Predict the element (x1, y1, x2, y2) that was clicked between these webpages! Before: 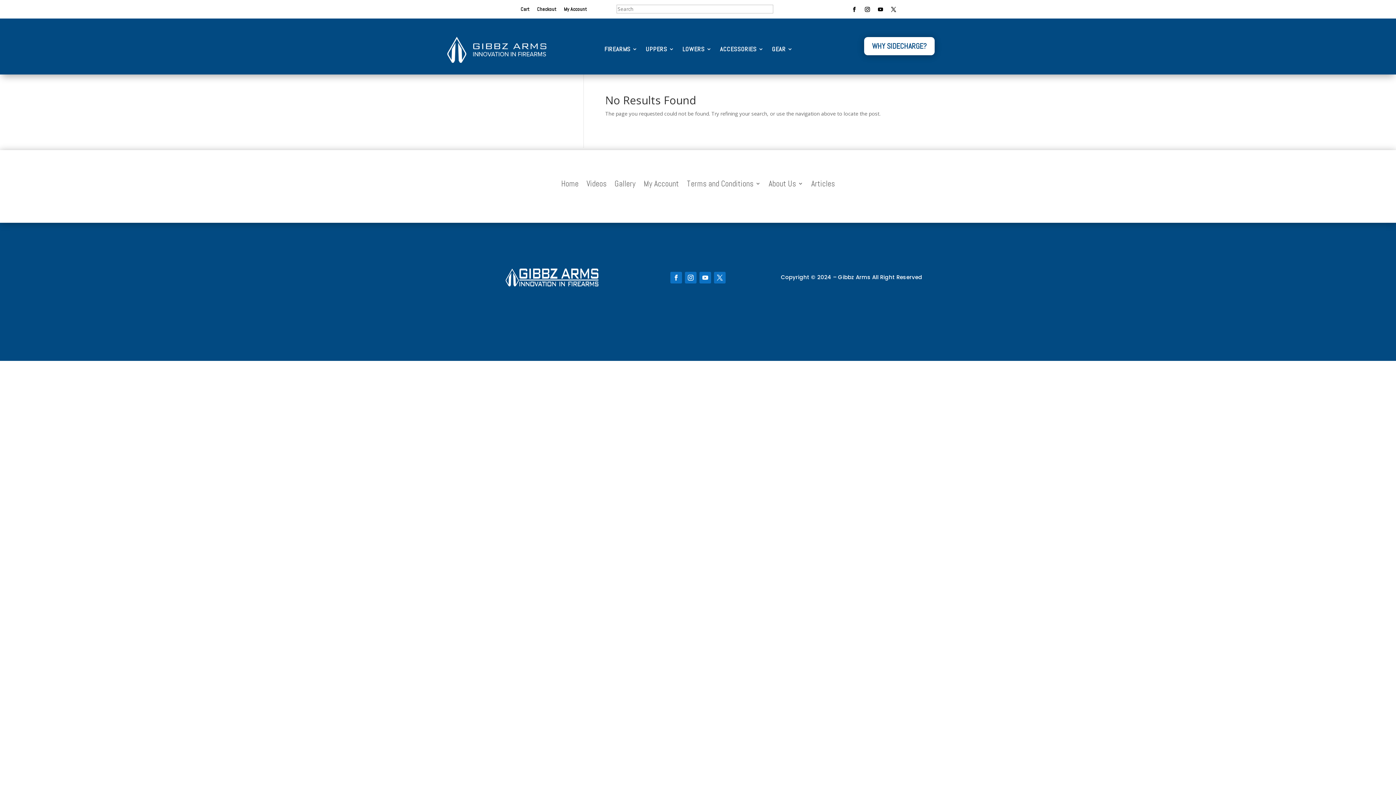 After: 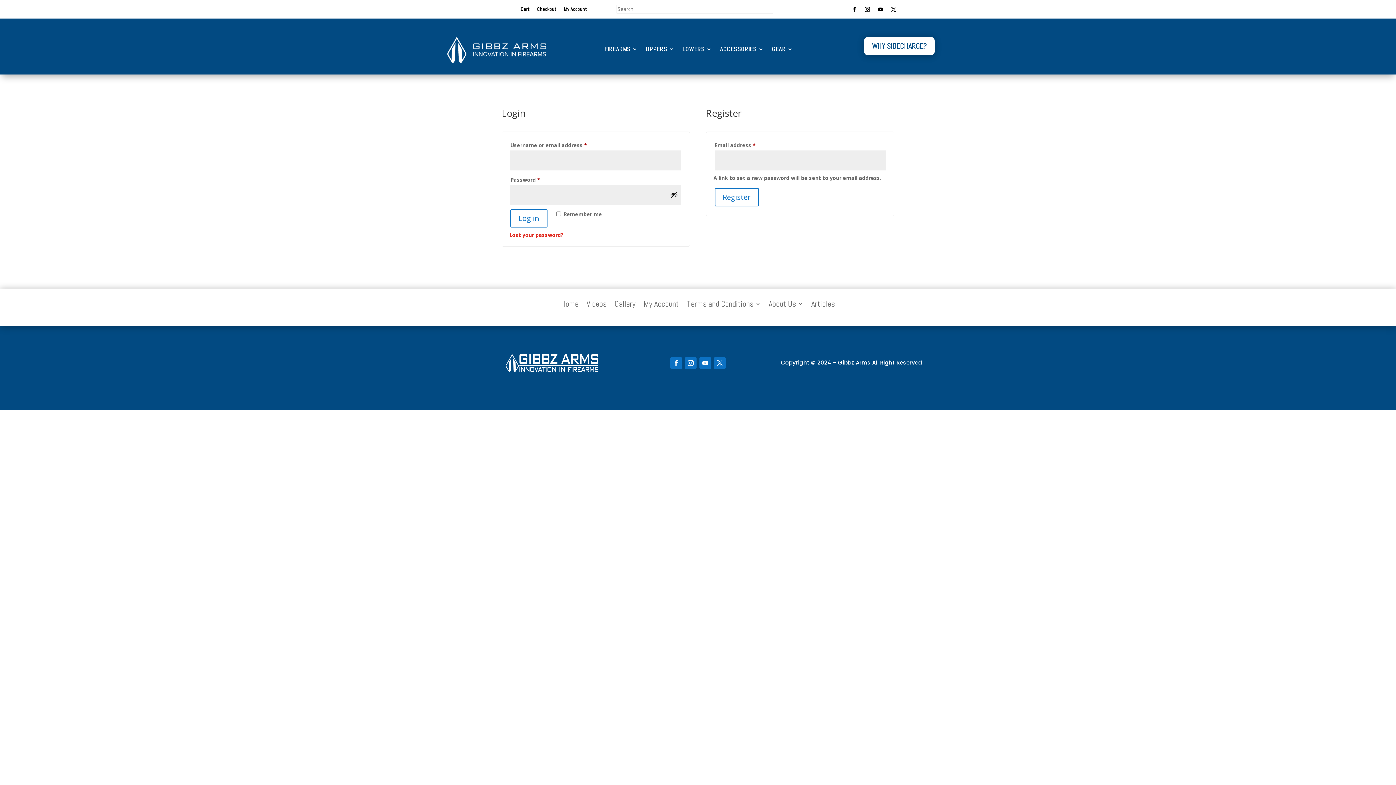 Action: bbox: (564, 6, 586, 14) label: My Account